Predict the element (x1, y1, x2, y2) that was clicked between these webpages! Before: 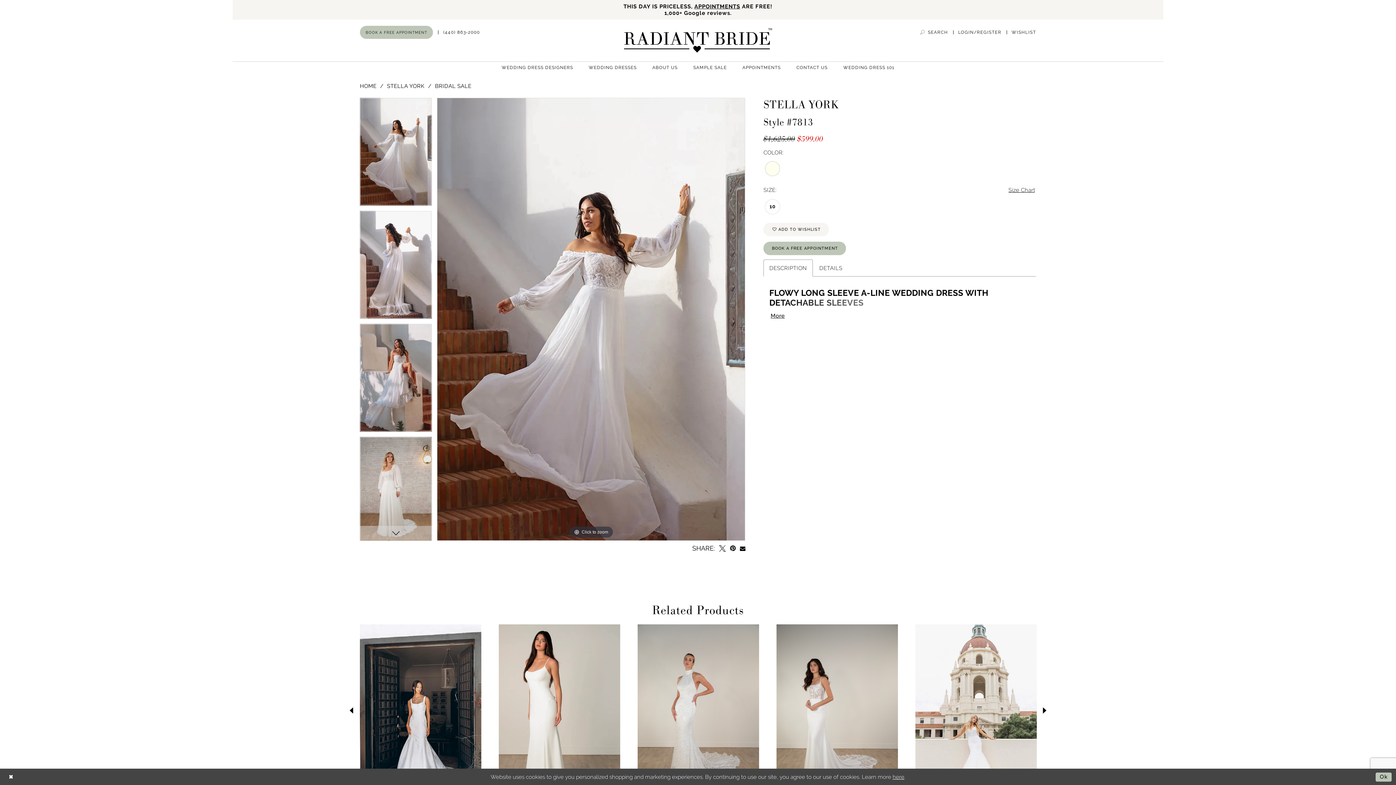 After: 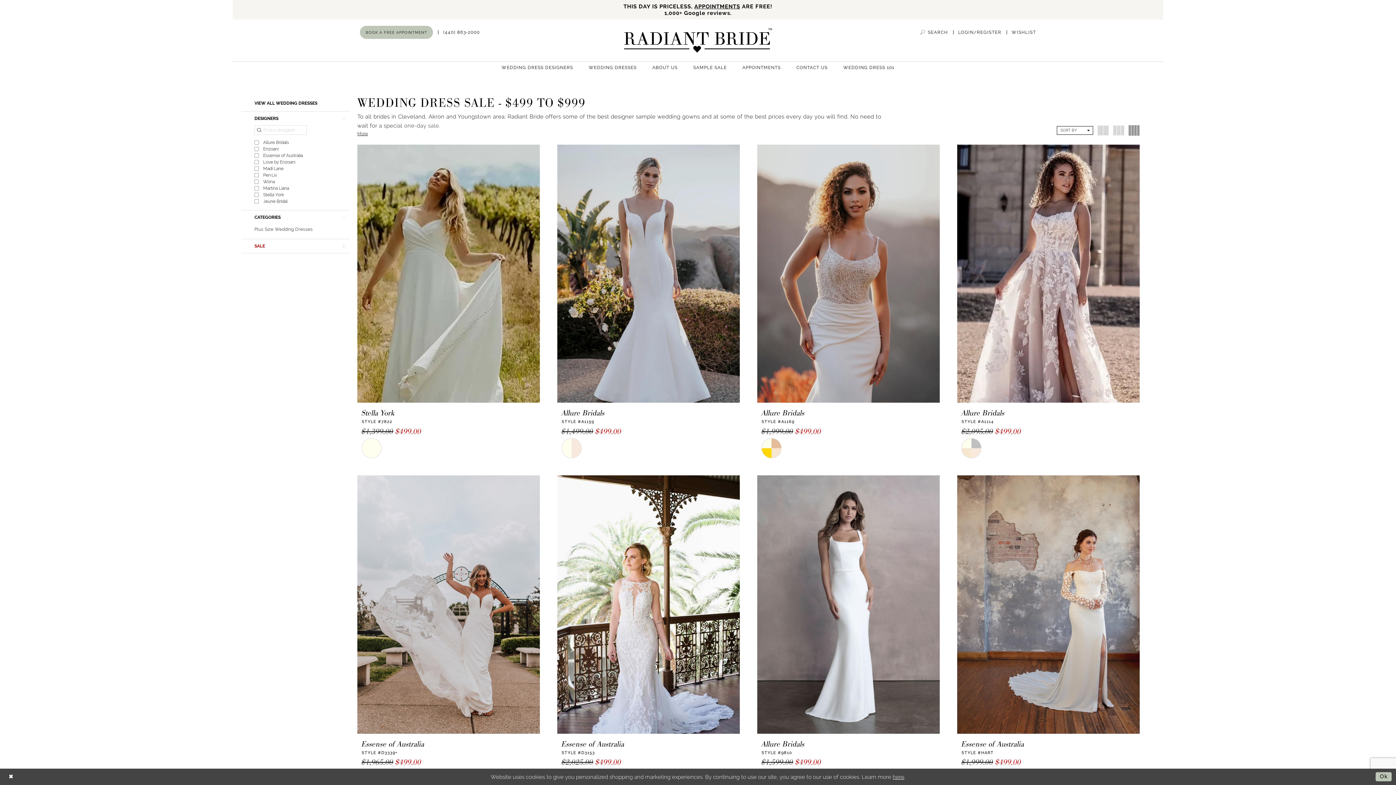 Action: label: SAMPLE SALE bbox: (685, 63, 734, 71)